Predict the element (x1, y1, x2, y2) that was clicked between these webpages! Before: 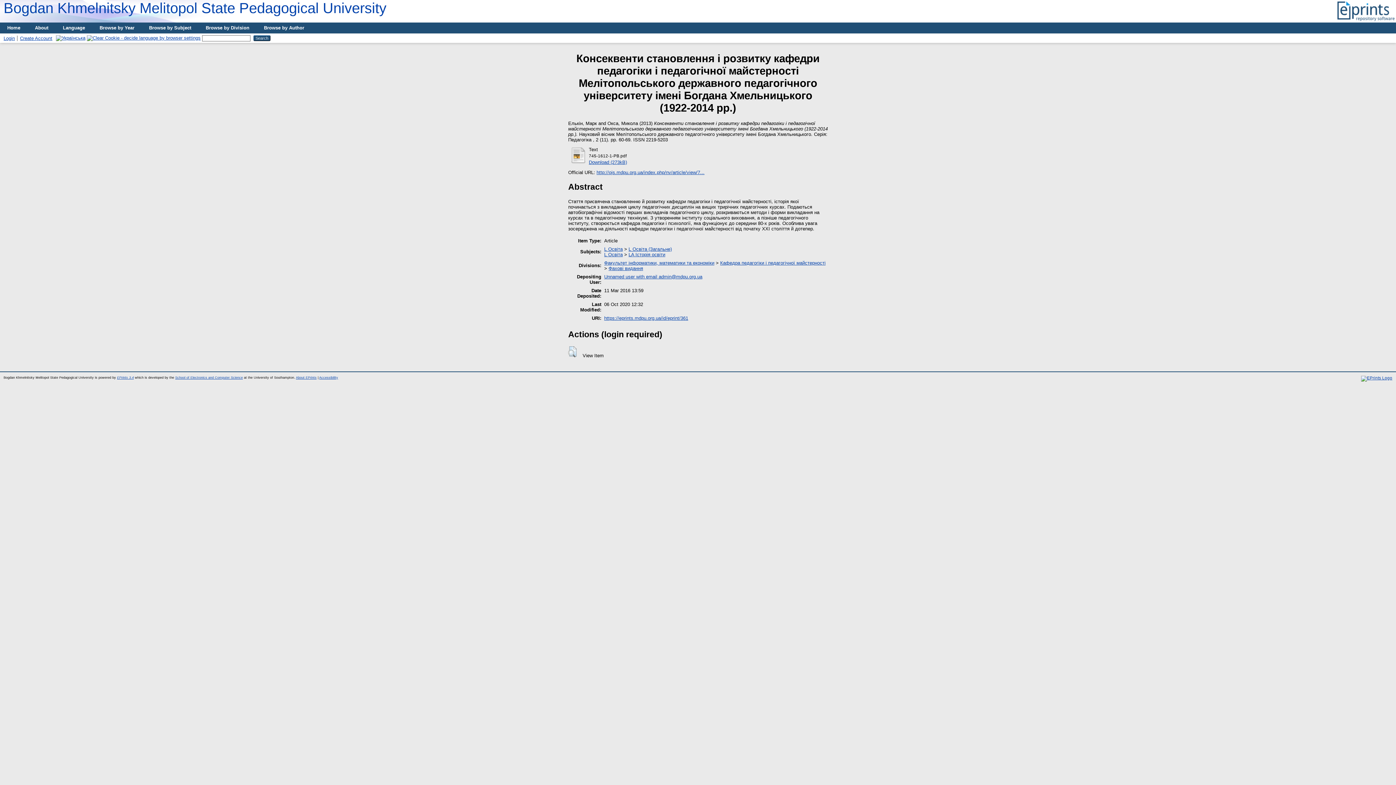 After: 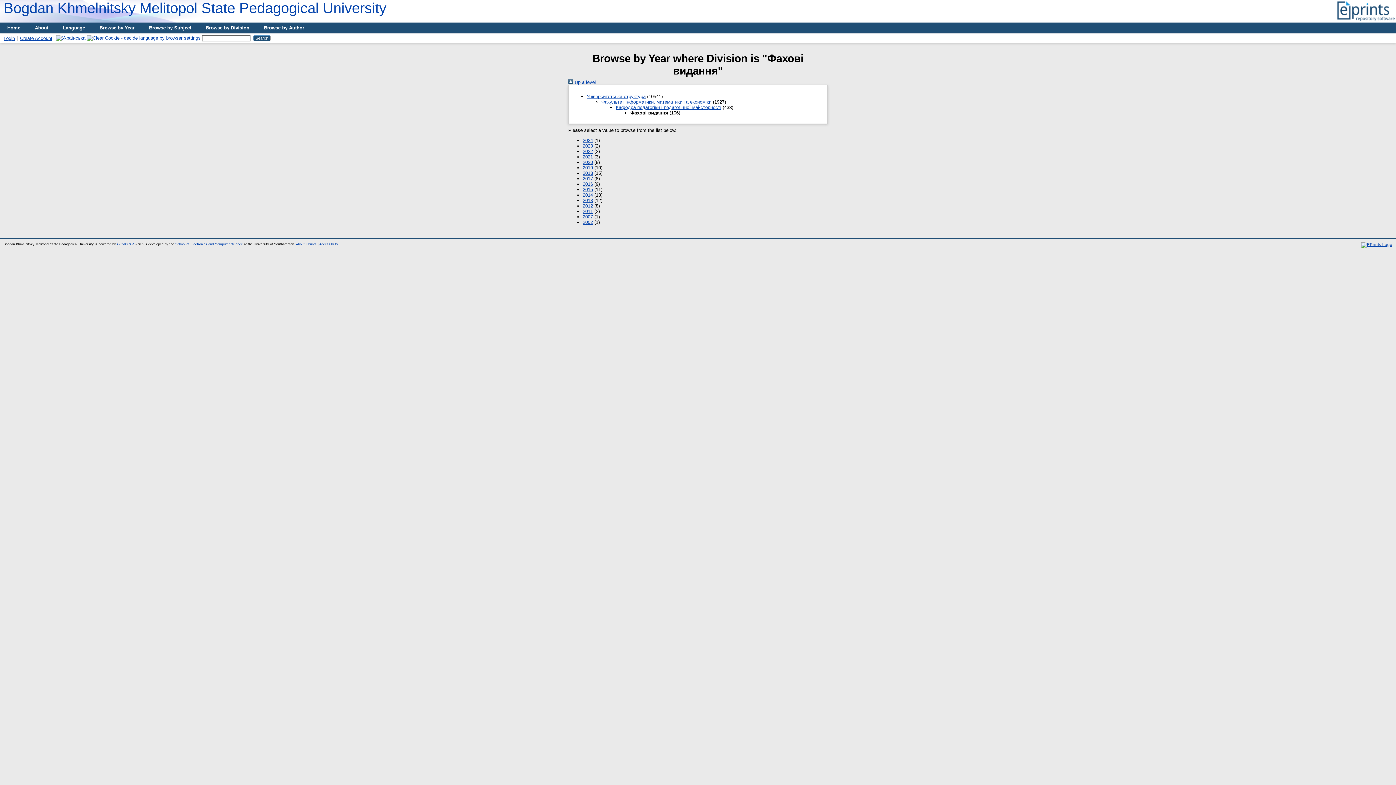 Action: label: Фахові видання bbox: (608, 265, 643, 271)